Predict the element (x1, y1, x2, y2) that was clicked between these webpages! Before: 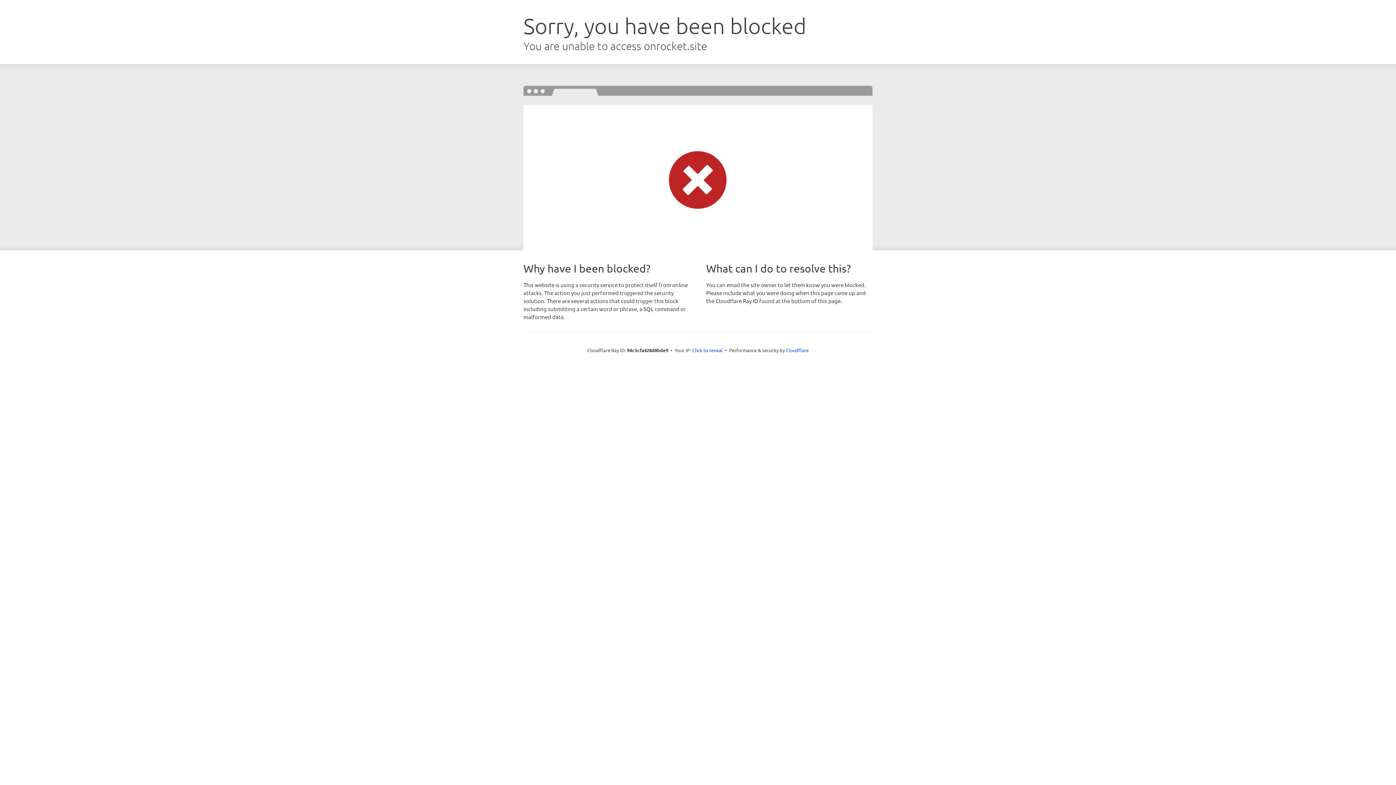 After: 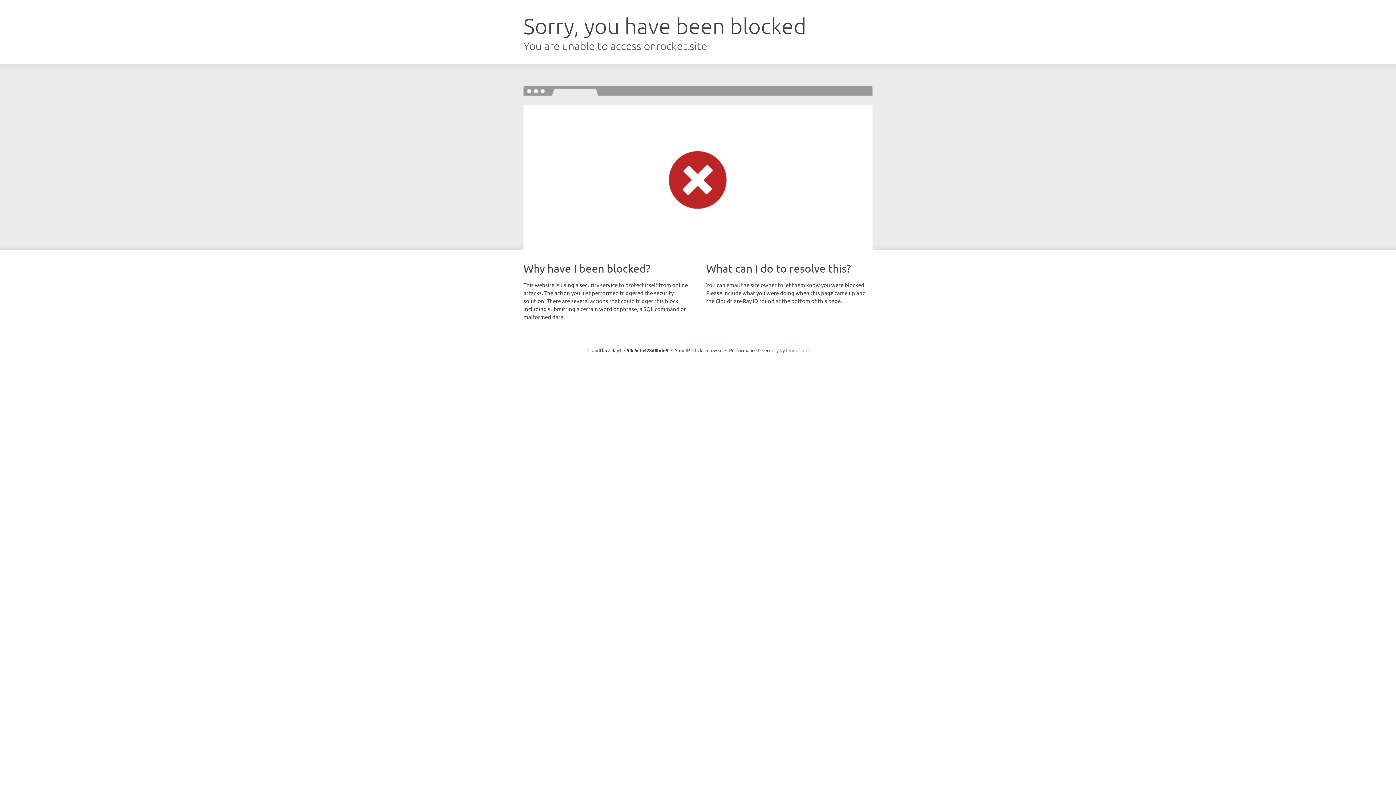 Action: bbox: (786, 347, 808, 353) label: Cloudflare